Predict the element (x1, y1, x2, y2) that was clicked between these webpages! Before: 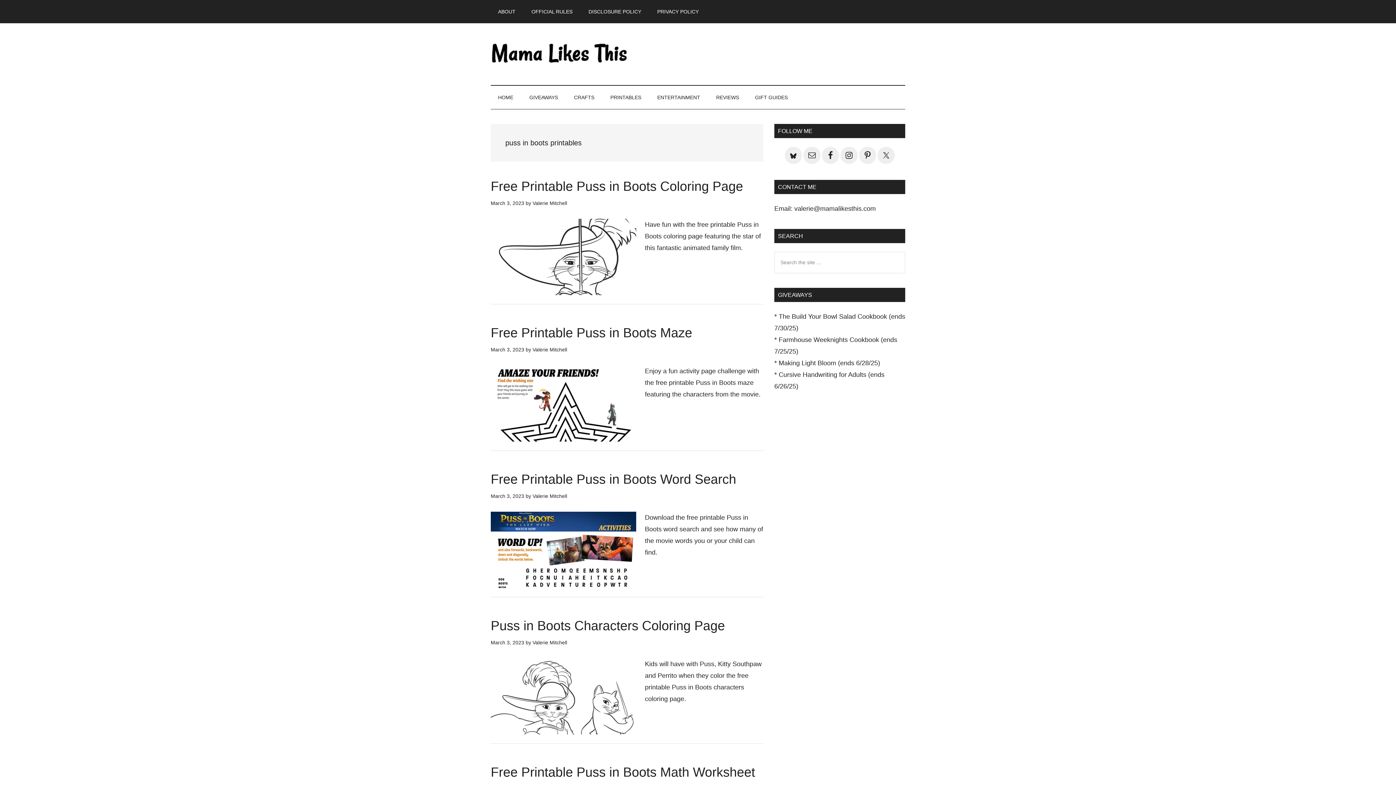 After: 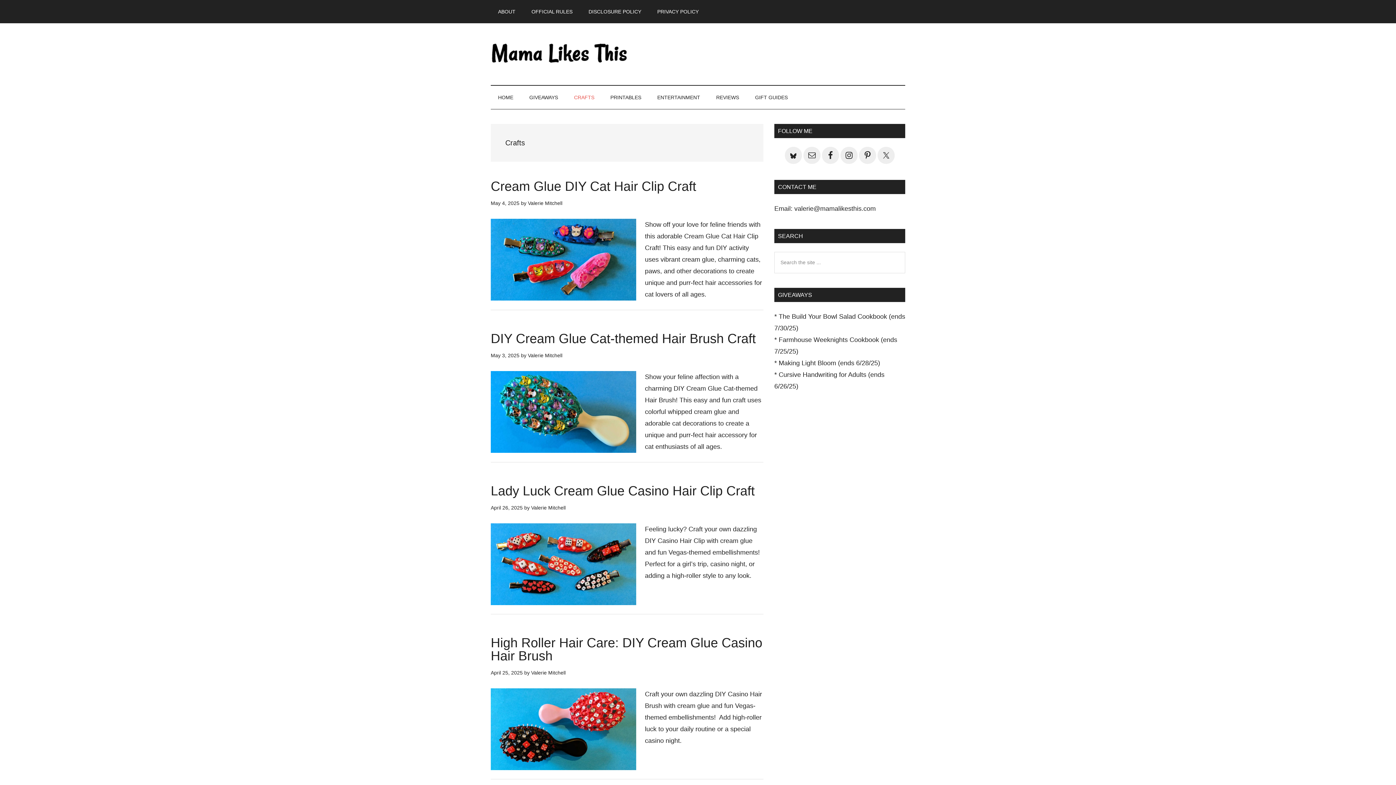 Action: bbox: (566, 85, 601, 109) label: CRAFTS